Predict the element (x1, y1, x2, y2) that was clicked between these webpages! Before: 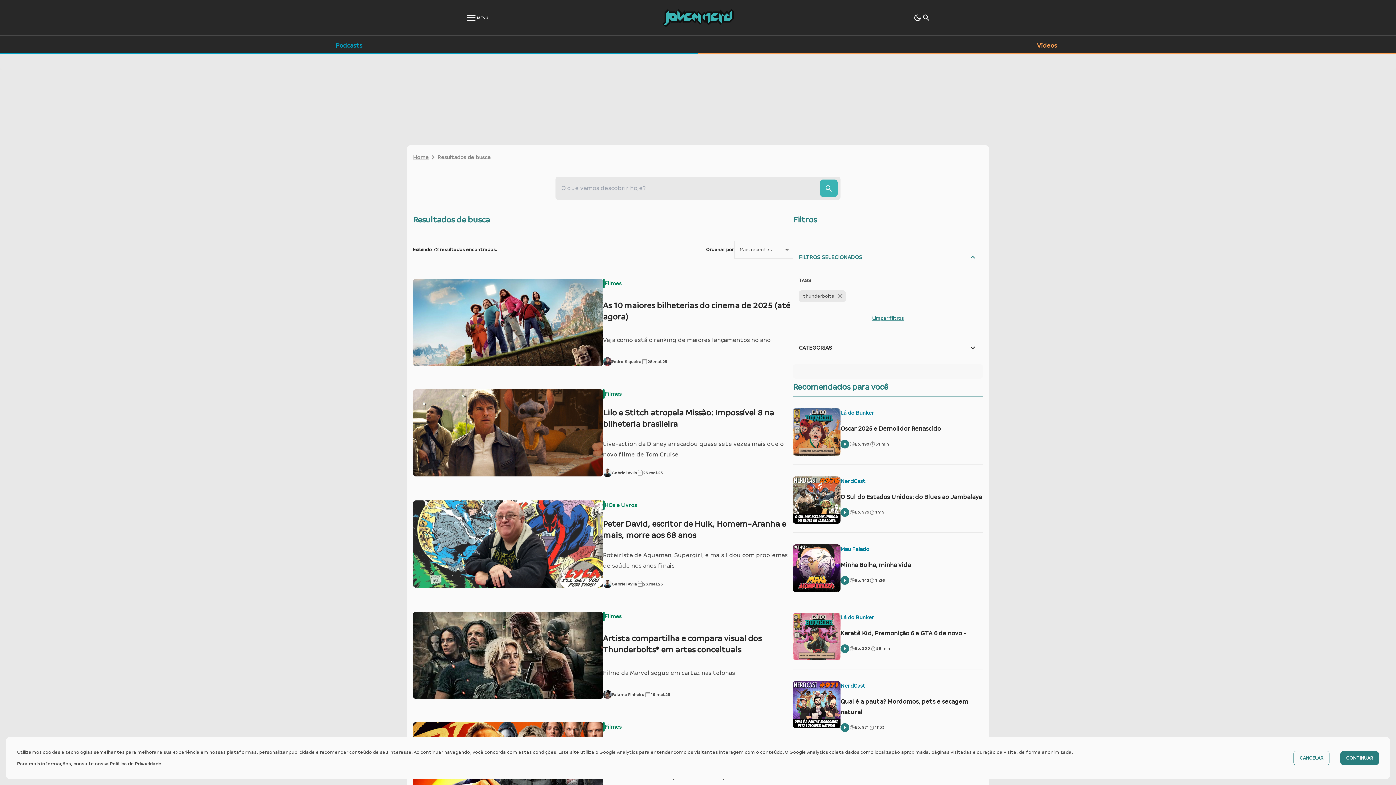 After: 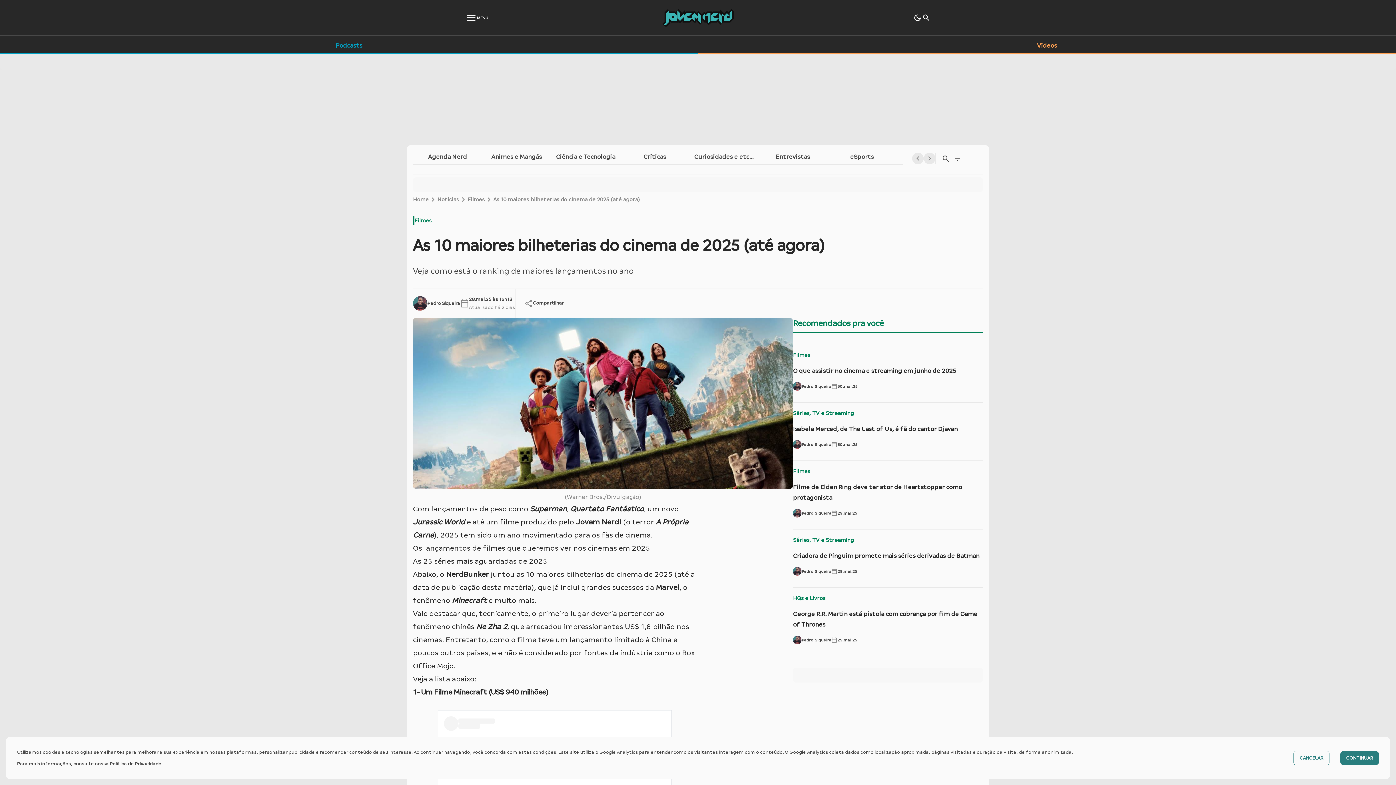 Action: bbox: (603, 334, 770, 345) label: Veja como está o ranking de maiores lançamentos no ano